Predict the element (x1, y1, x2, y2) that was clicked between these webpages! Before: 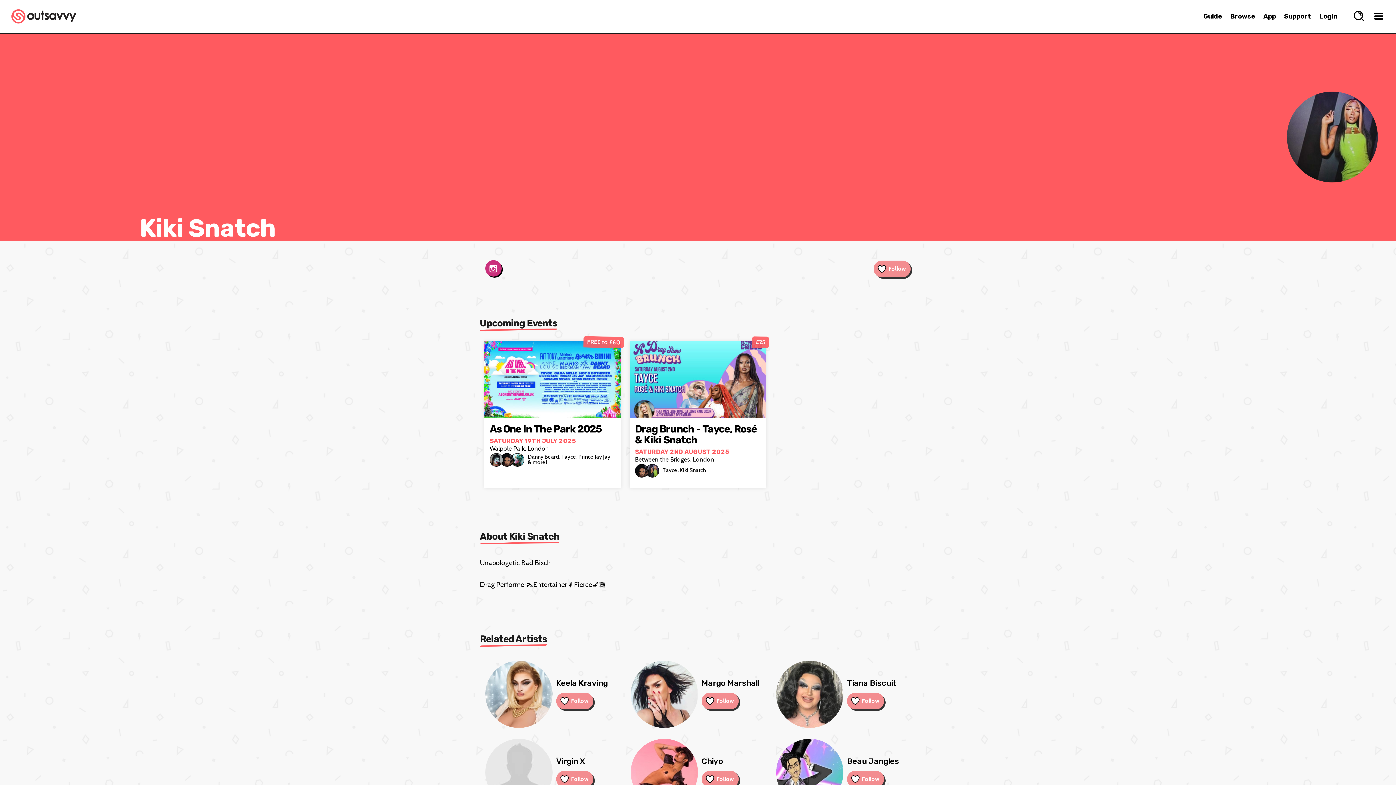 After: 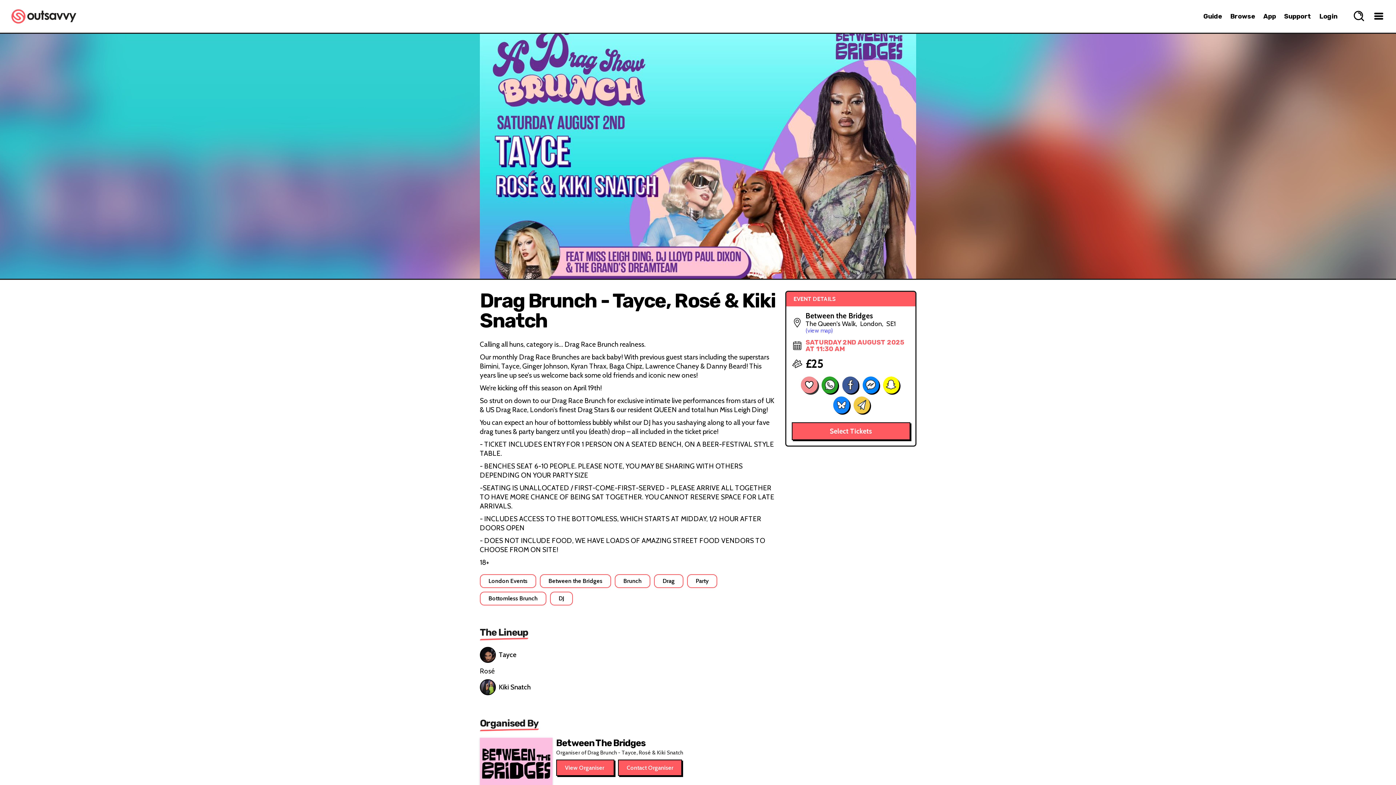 Action: bbox: (629, 341, 766, 418)